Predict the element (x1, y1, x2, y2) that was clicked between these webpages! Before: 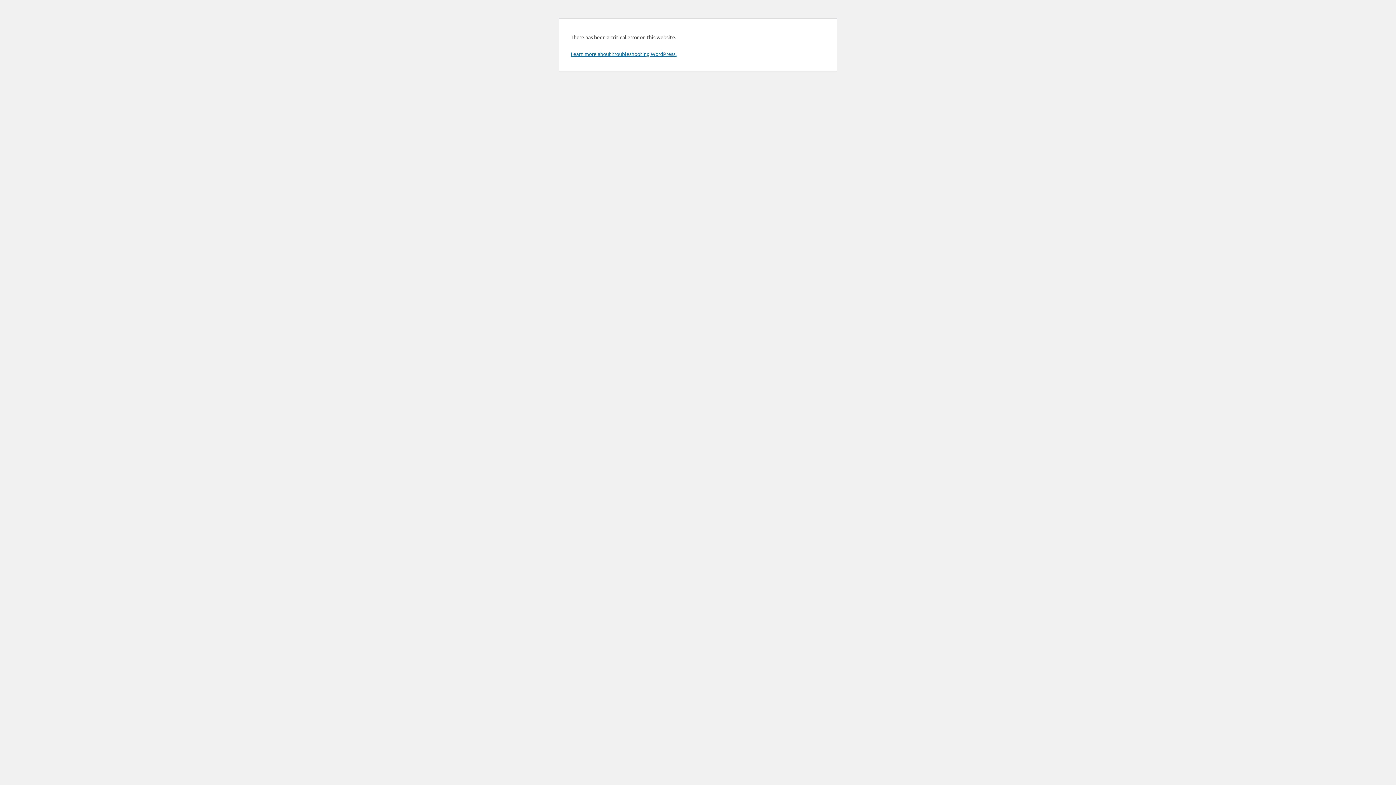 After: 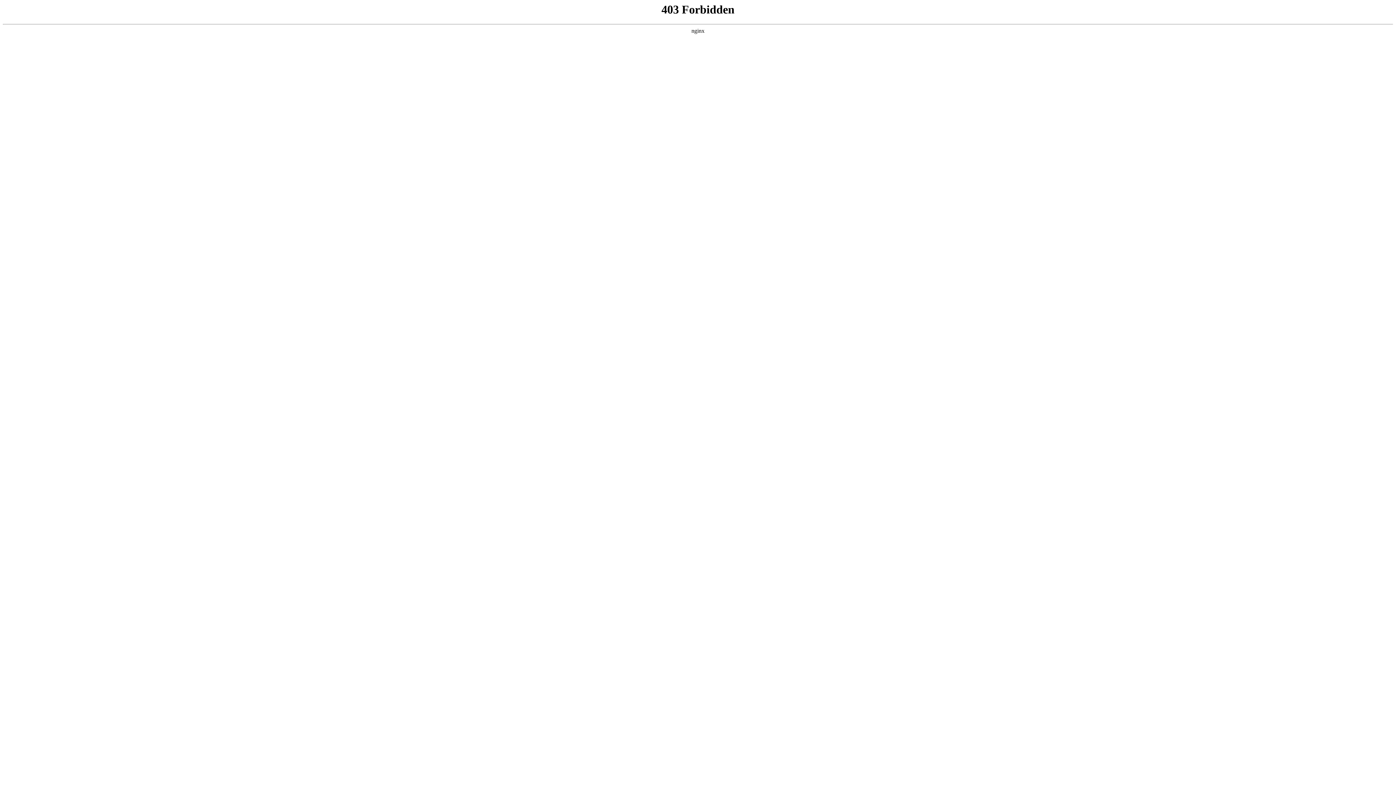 Action: label: Learn more about troubleshooting WordPress. bbox: (570, 50, 676, 57)